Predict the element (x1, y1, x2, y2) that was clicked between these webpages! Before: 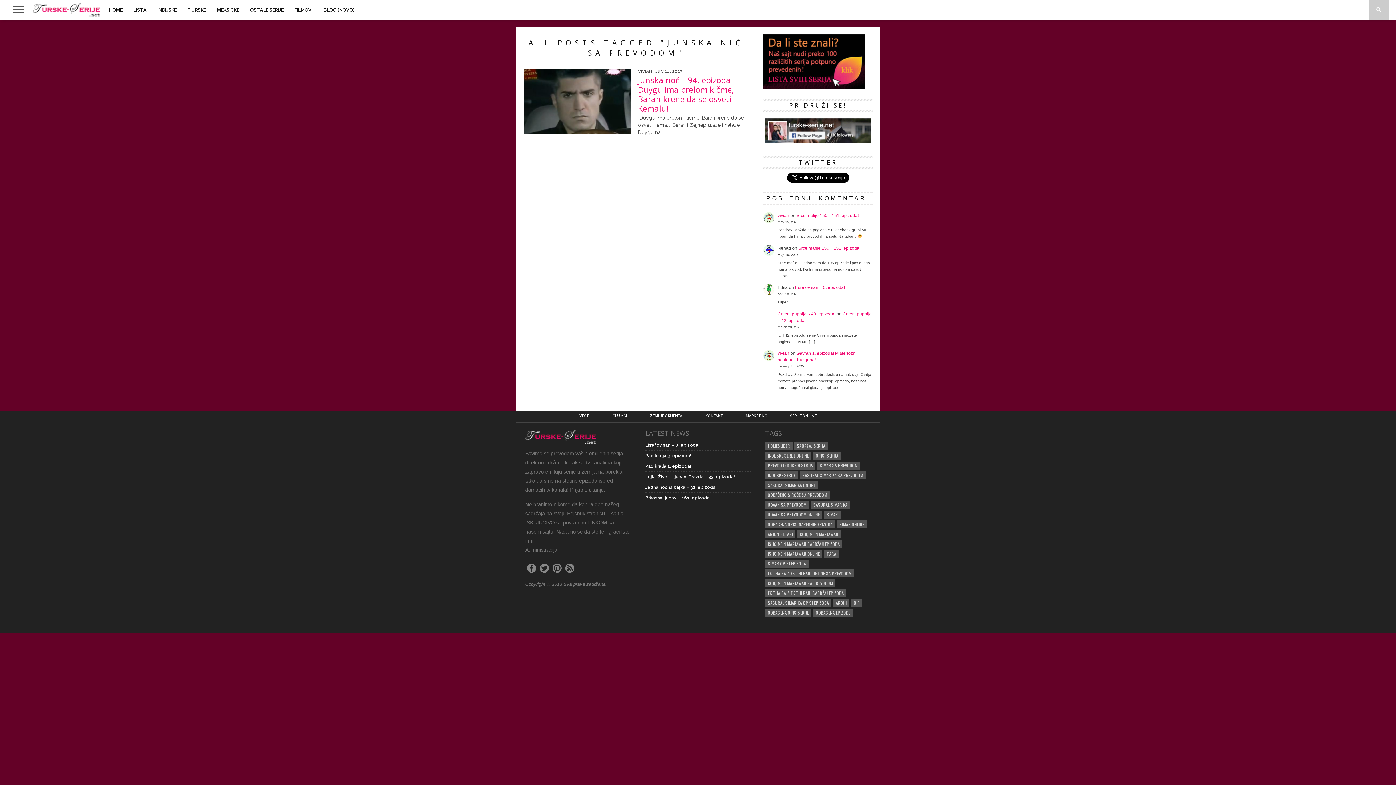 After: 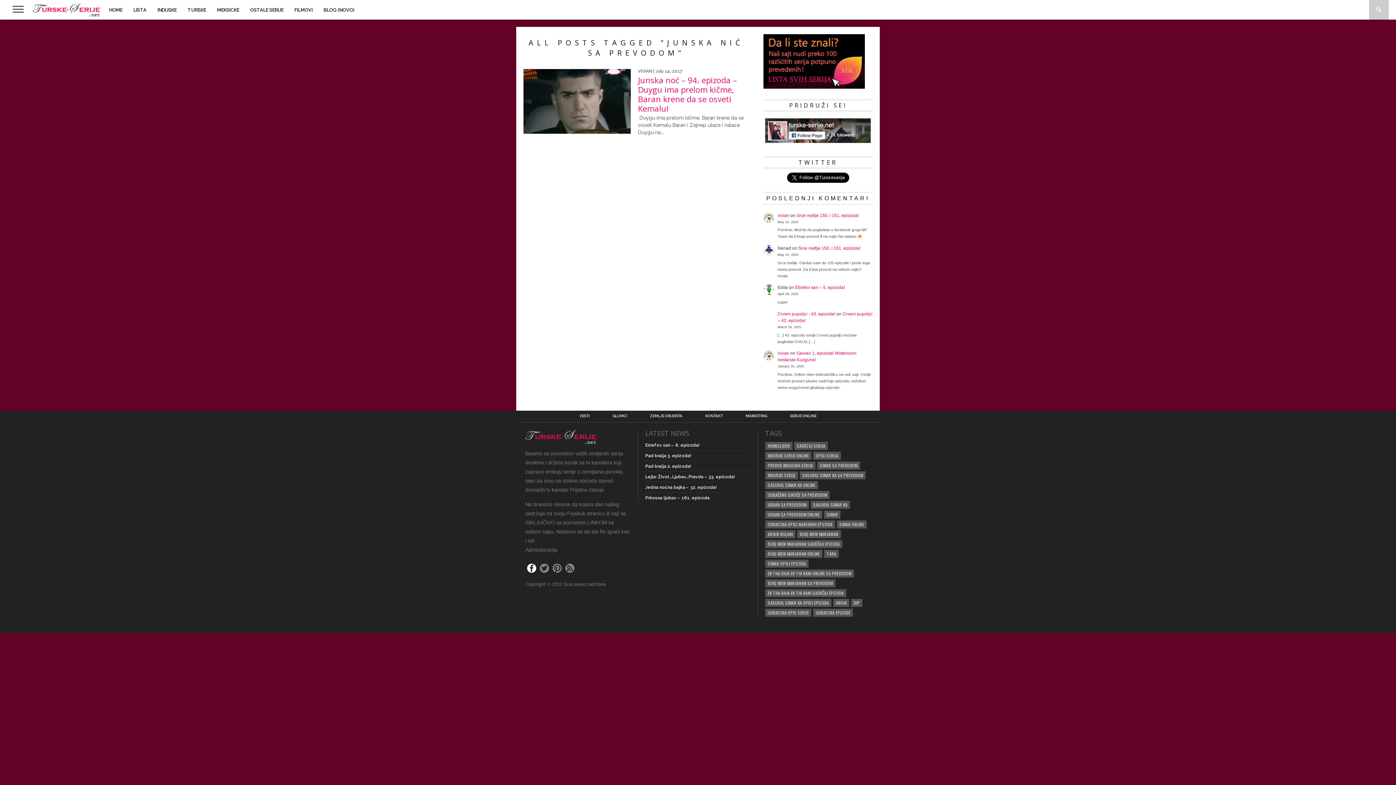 Action: bbox: (527, 563, 536, 573)